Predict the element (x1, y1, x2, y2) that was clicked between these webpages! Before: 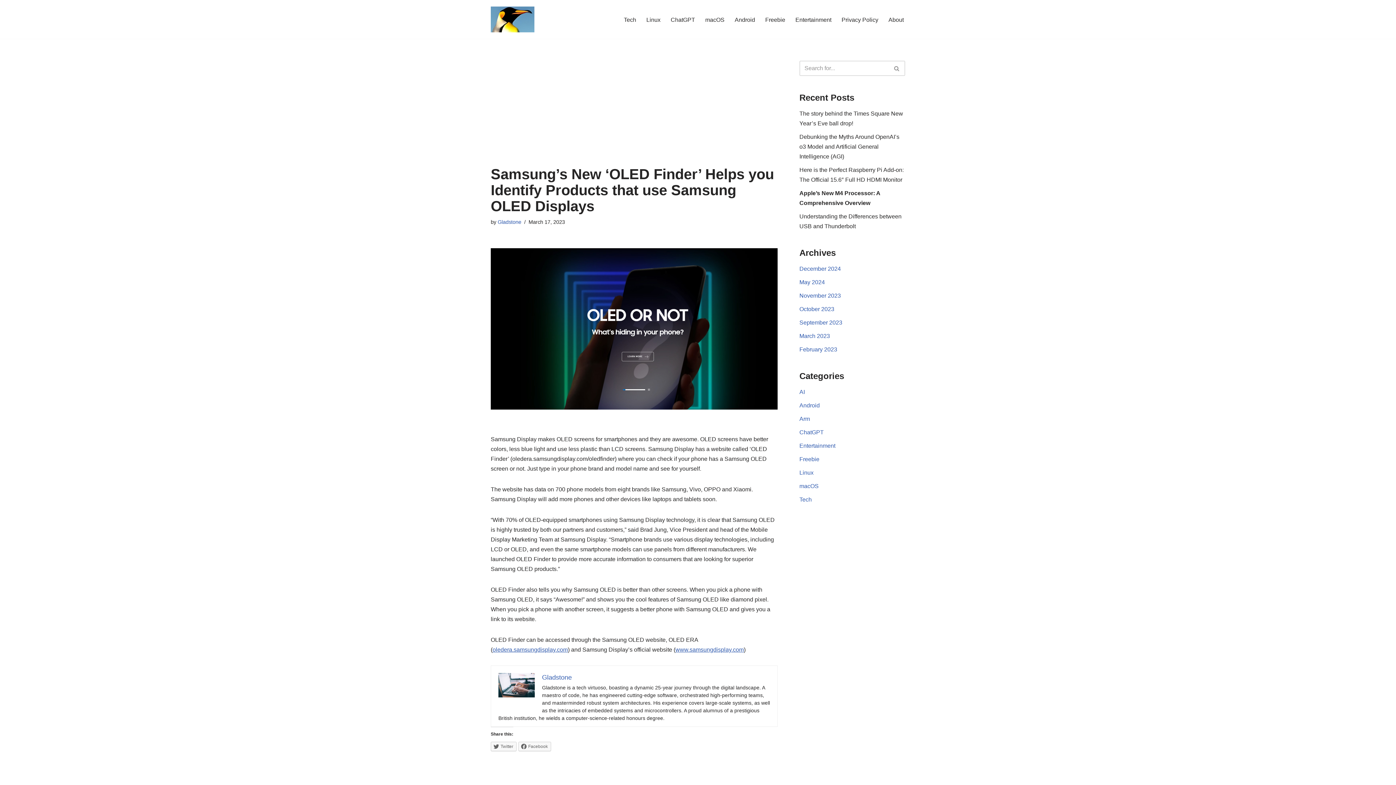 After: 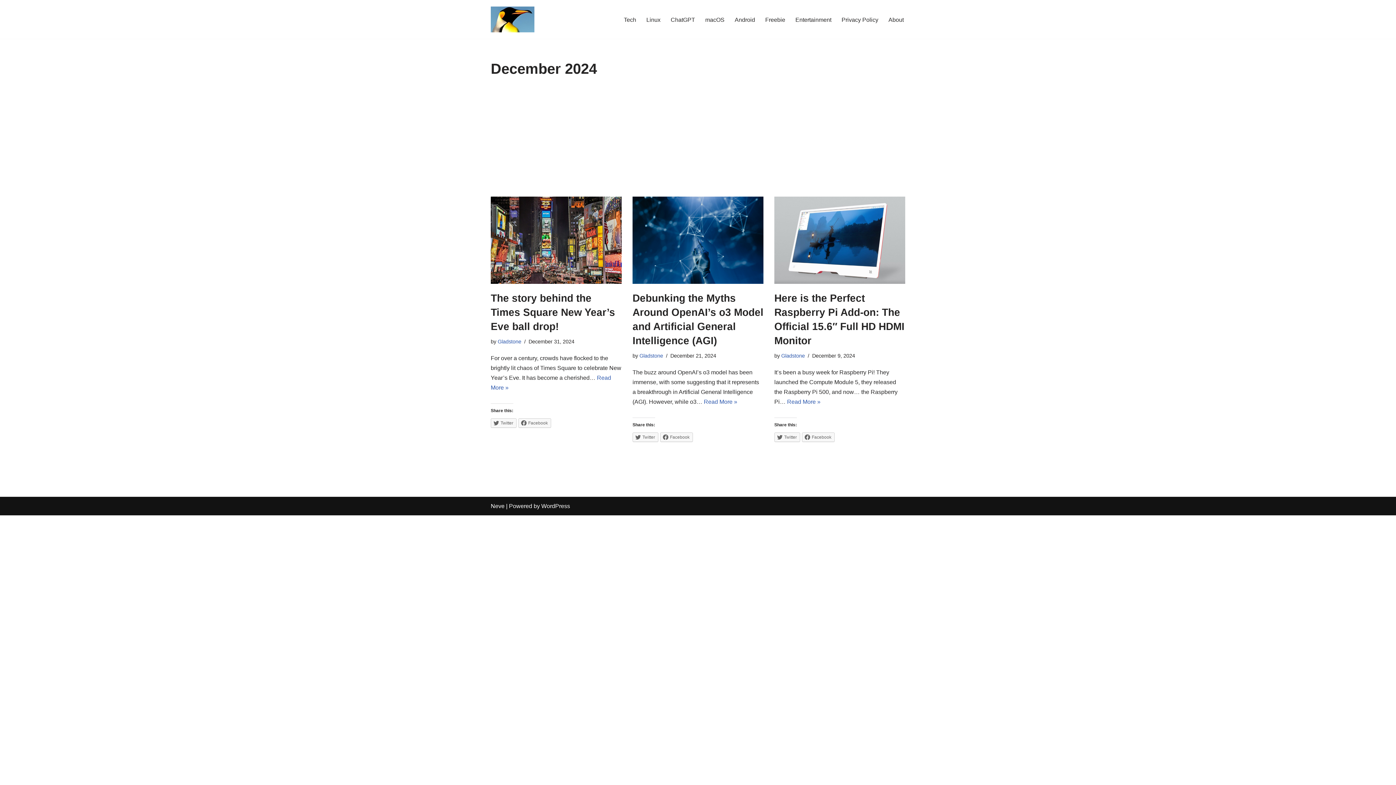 Action: bbox: (799, 265, 841, 272) label: December 2024